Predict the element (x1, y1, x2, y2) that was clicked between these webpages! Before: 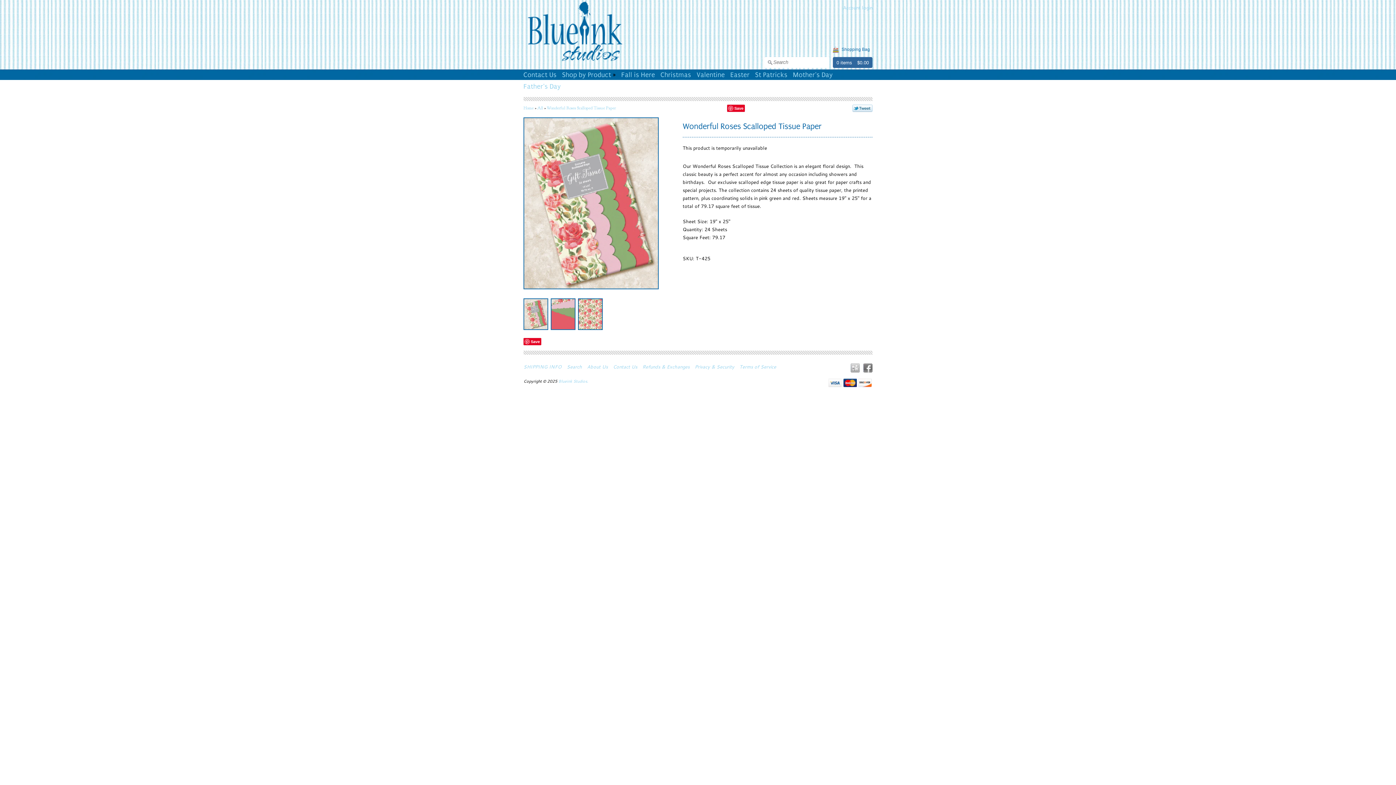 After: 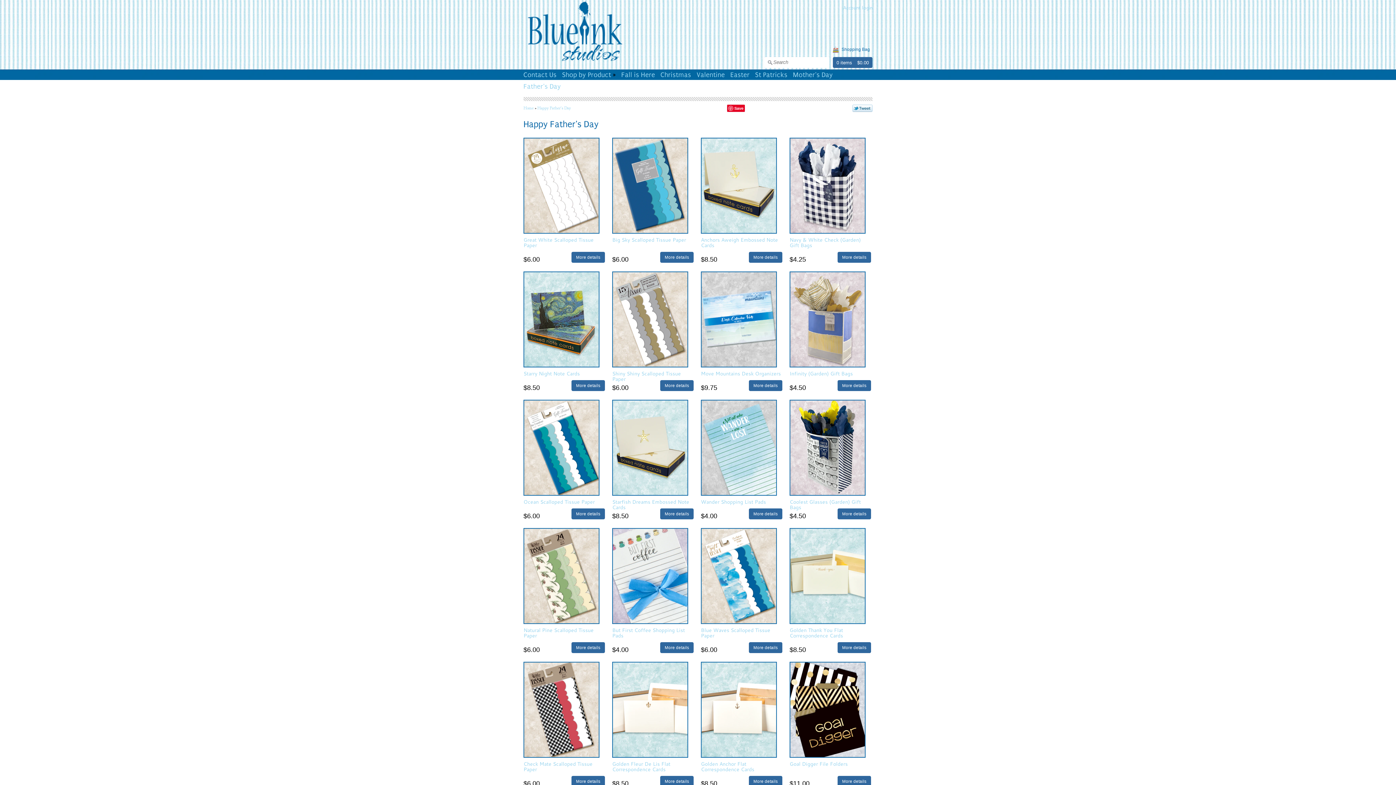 Action: bbox: (523, 82, 561, 95) label: Father's Day